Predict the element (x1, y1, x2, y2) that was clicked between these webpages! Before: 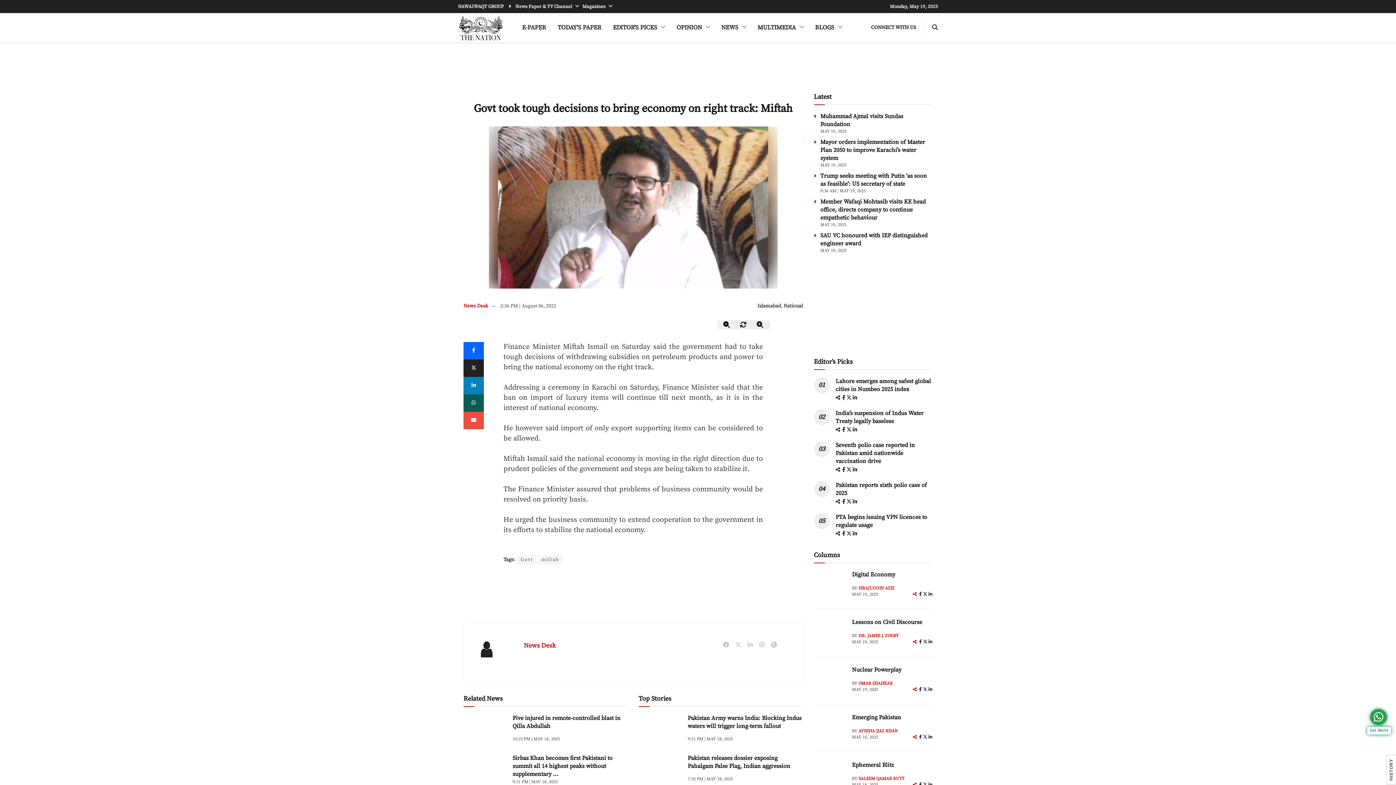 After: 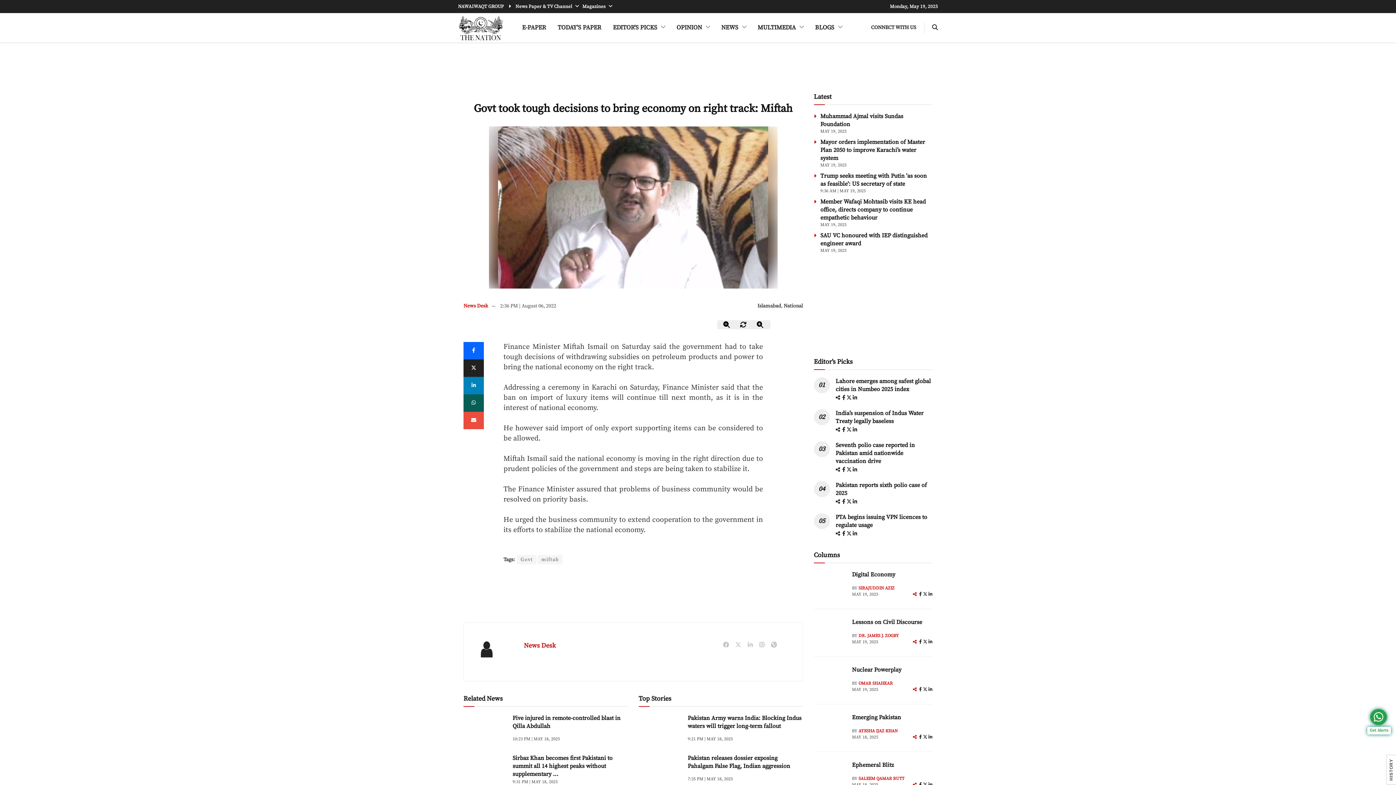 Action: bbox: (771, 641, 776, 649)